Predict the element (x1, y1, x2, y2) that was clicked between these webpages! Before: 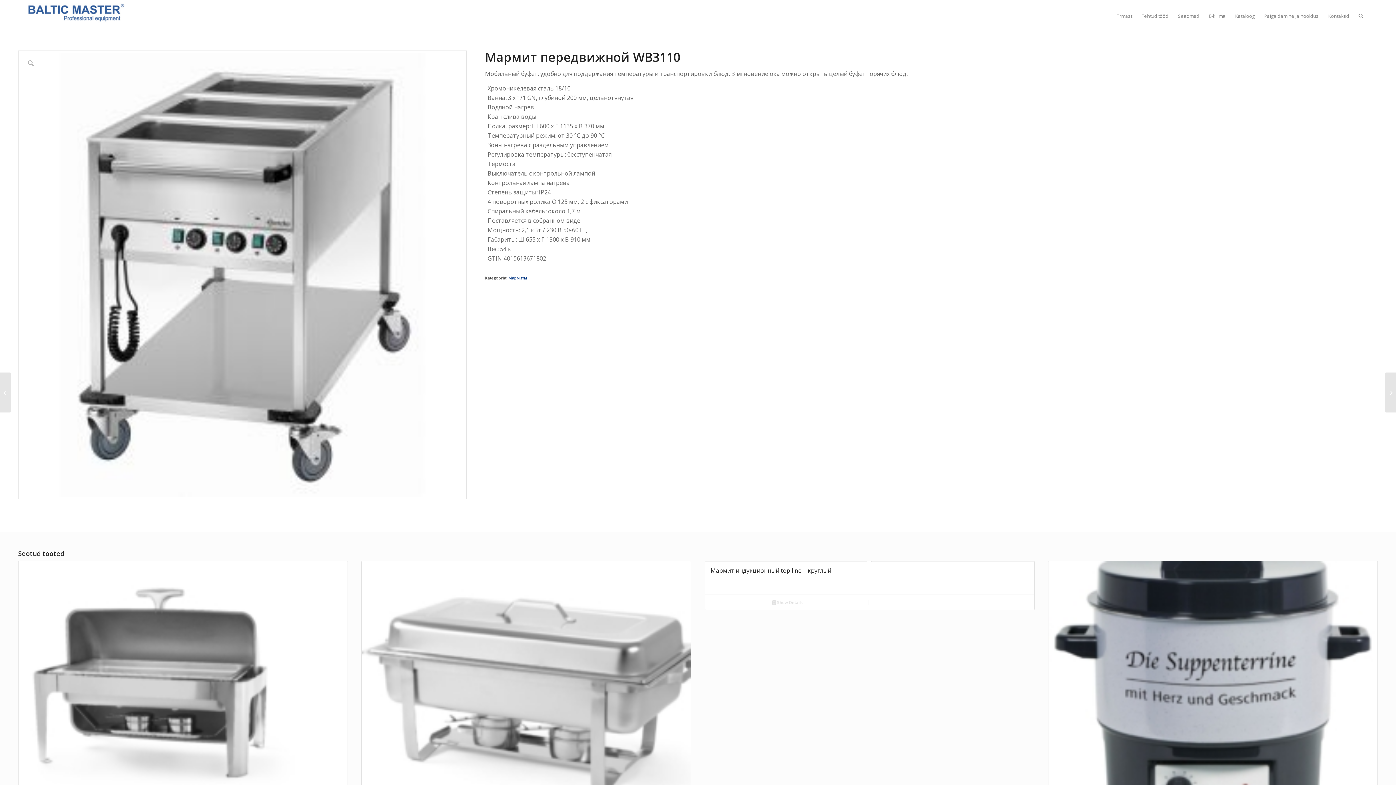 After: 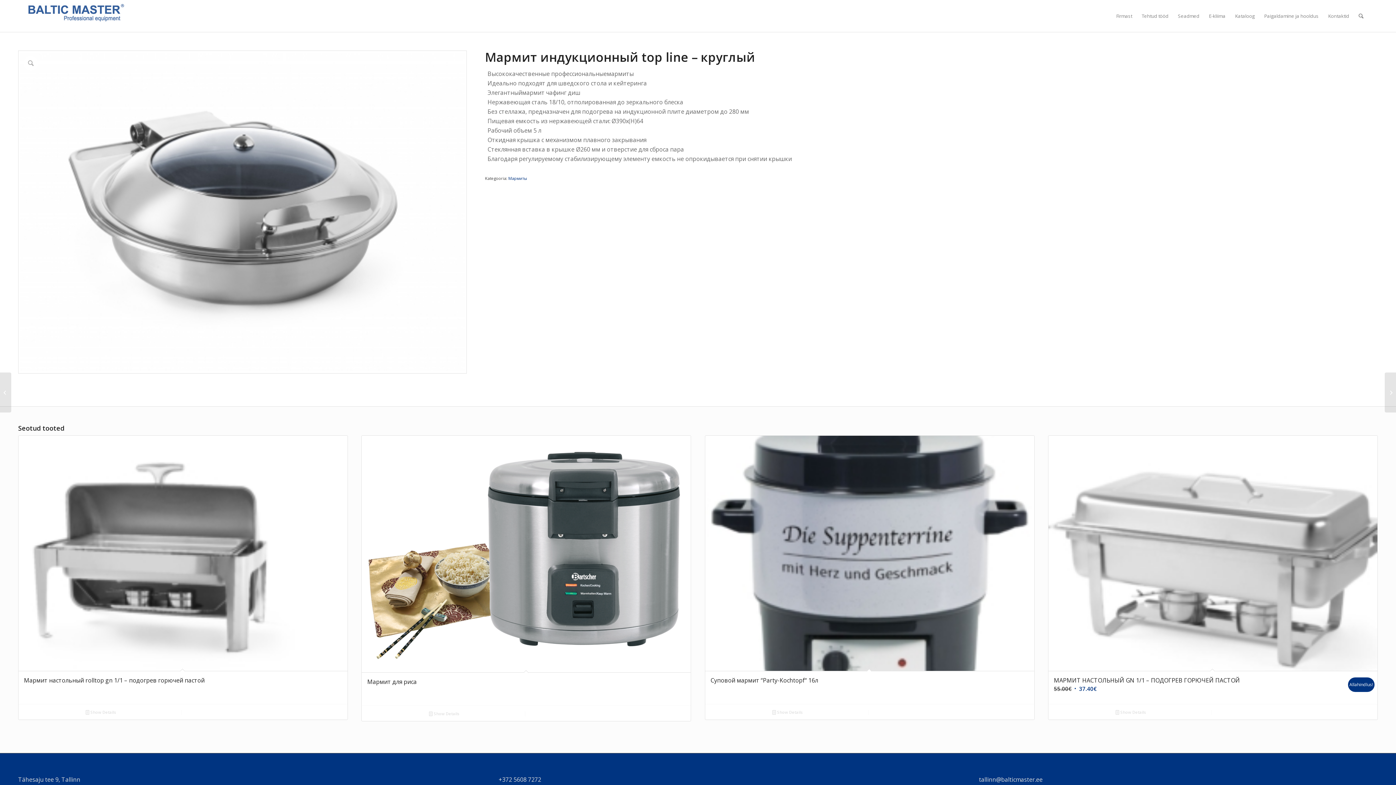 Action: bbox: (708, 598, 866, 606) label:  Show Details